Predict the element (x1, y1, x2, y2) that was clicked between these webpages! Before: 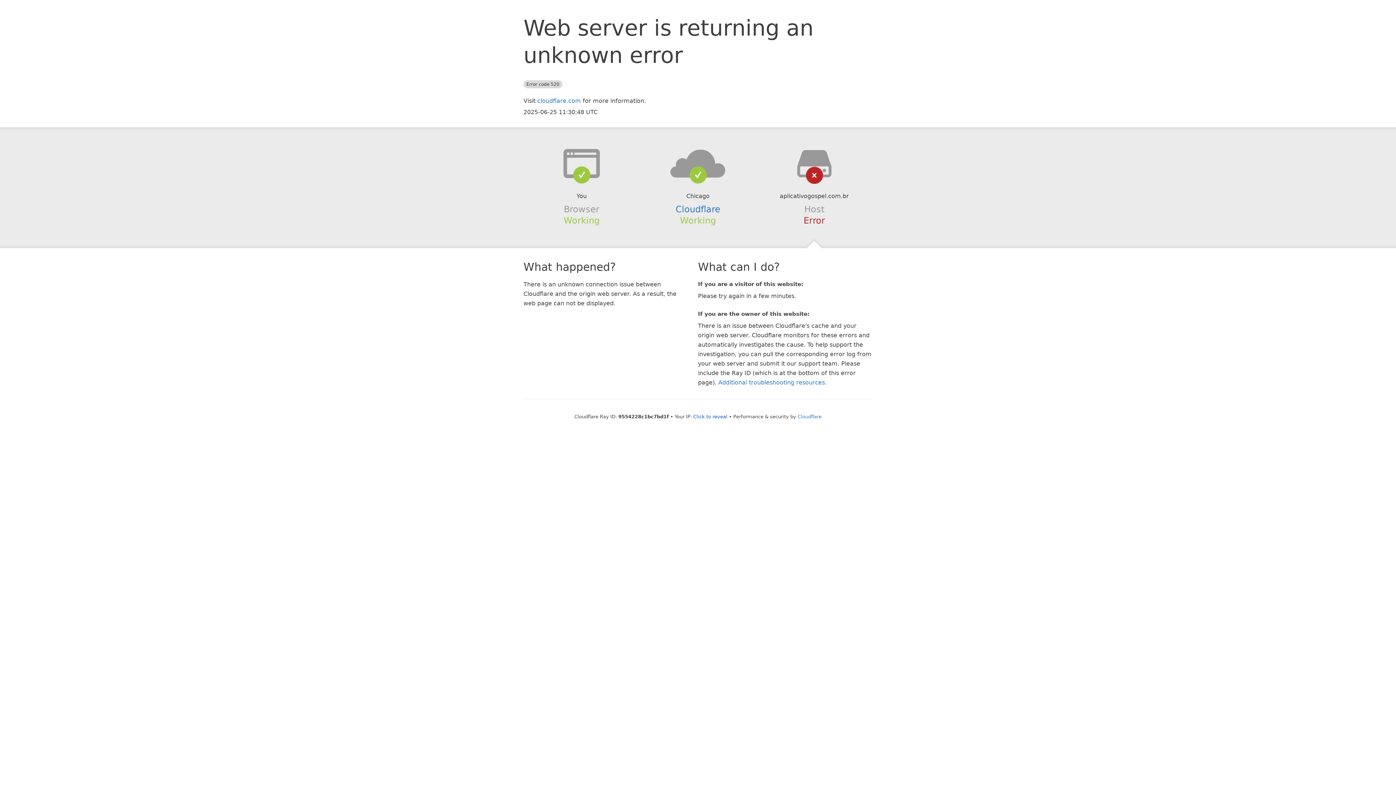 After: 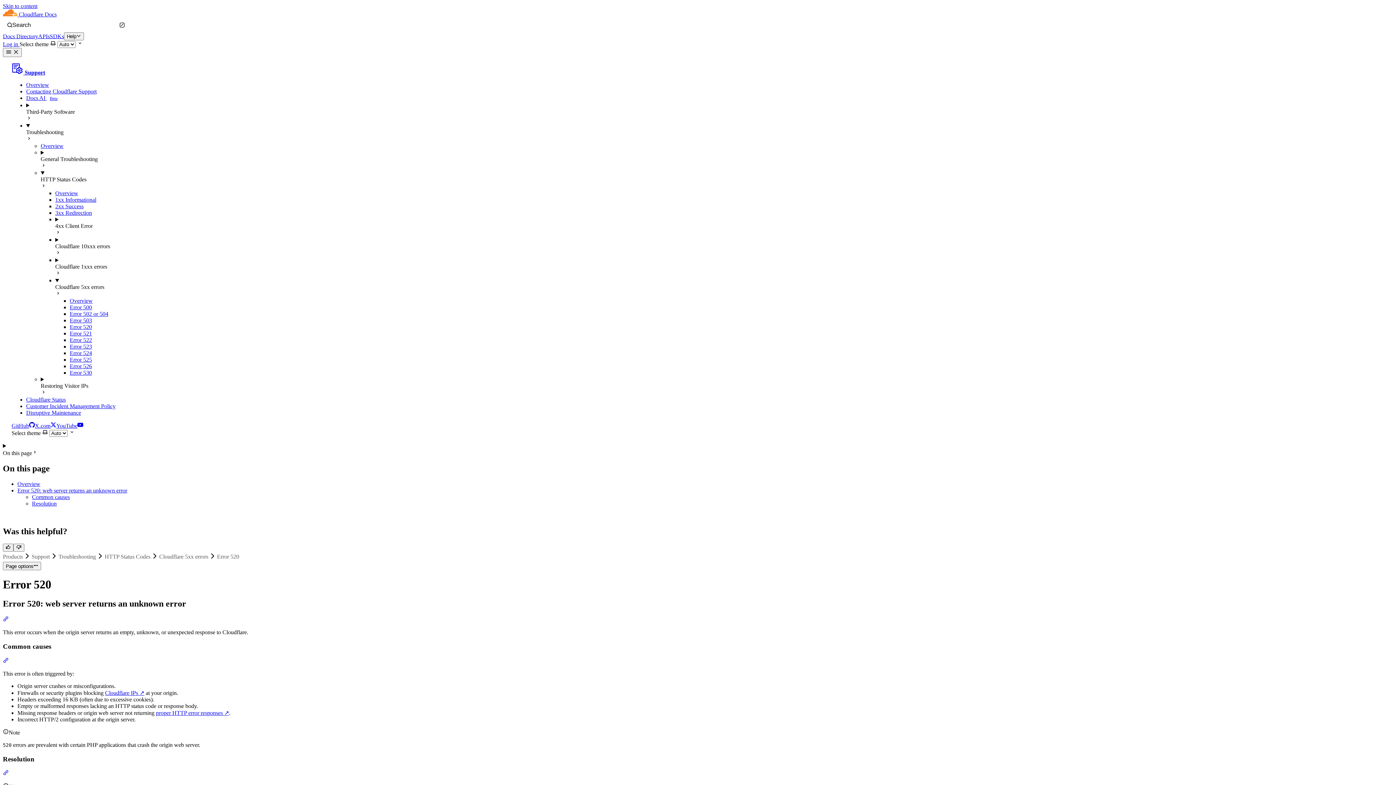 Action: bbox: (718, 379, 825, 386) label: Additional troubleshooting resources